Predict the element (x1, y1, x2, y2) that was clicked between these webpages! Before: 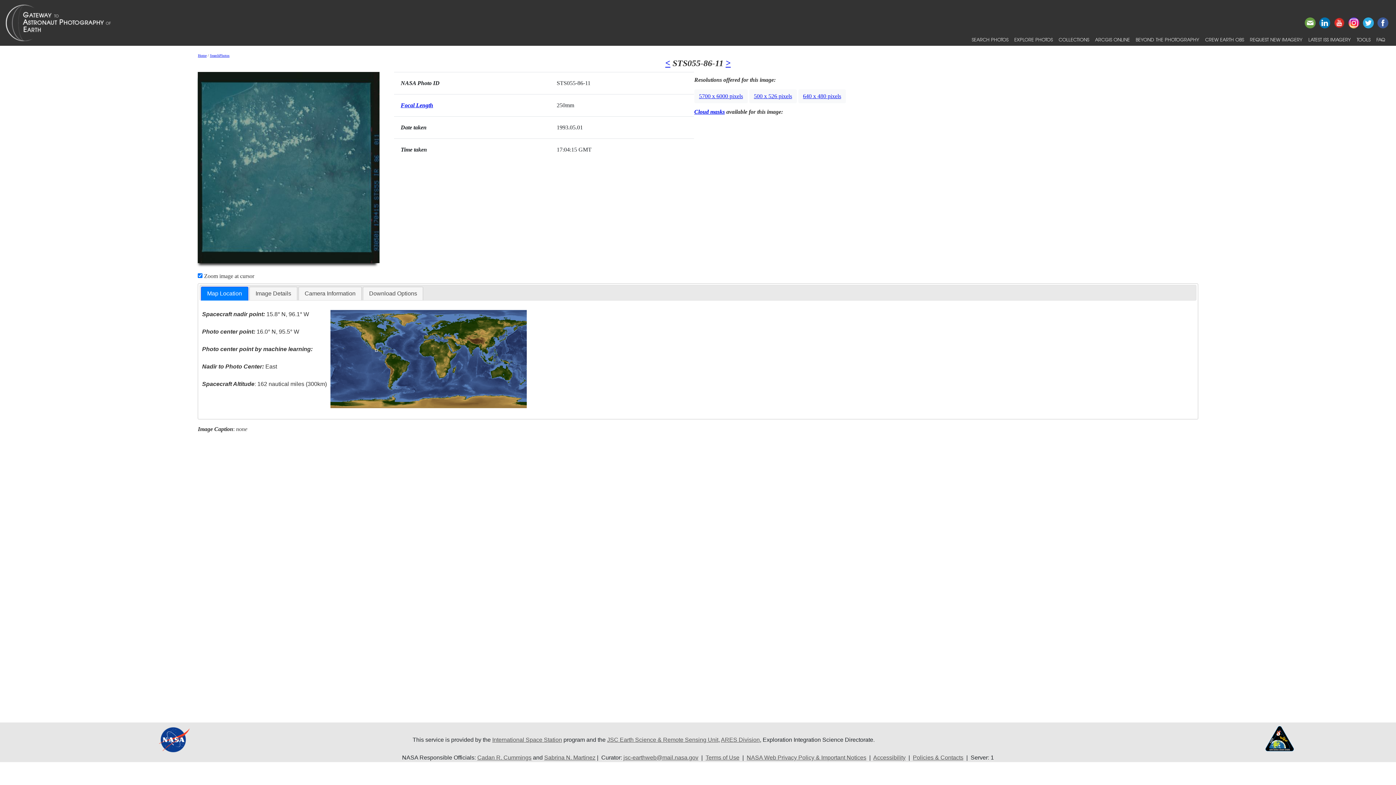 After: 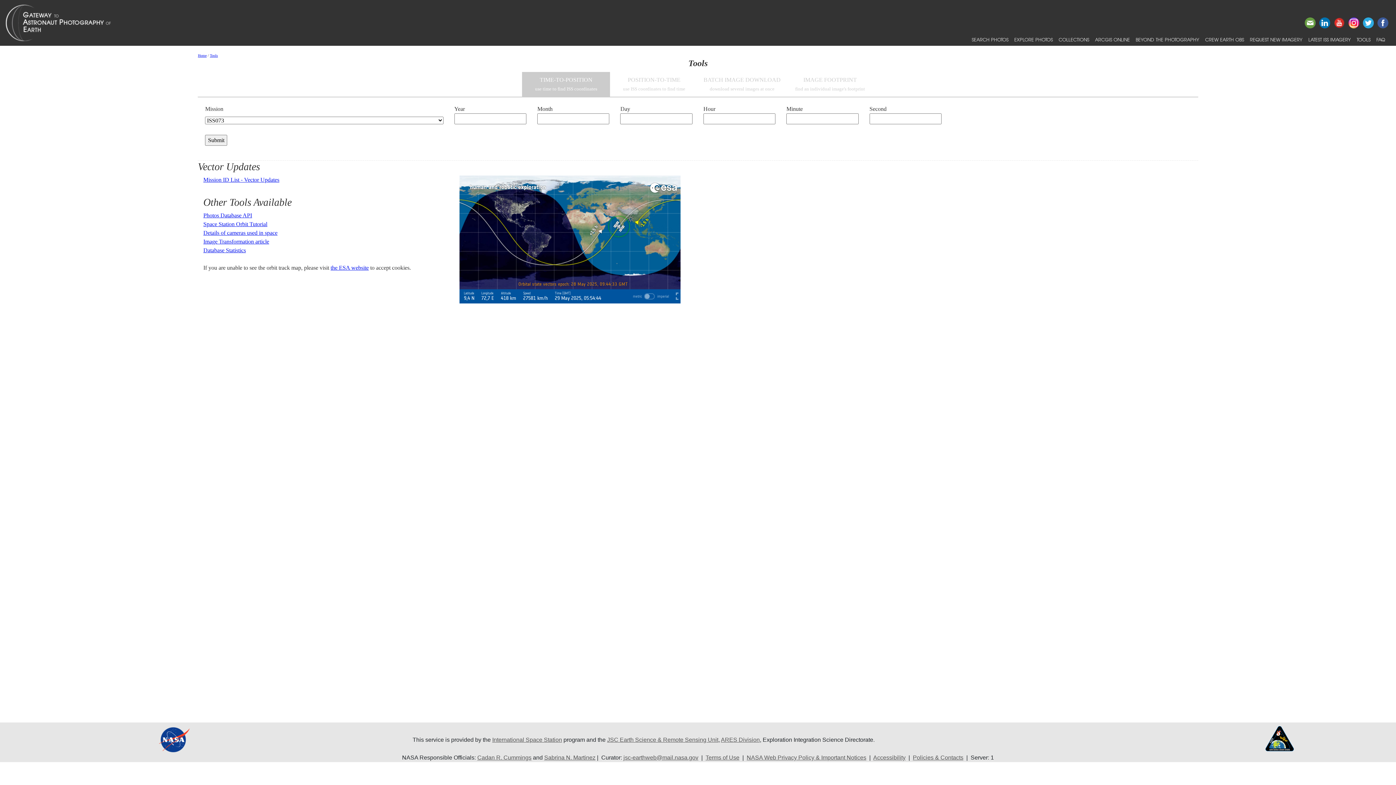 Action: label: TOOLS bbox: (1354, 33, 1373, 45)